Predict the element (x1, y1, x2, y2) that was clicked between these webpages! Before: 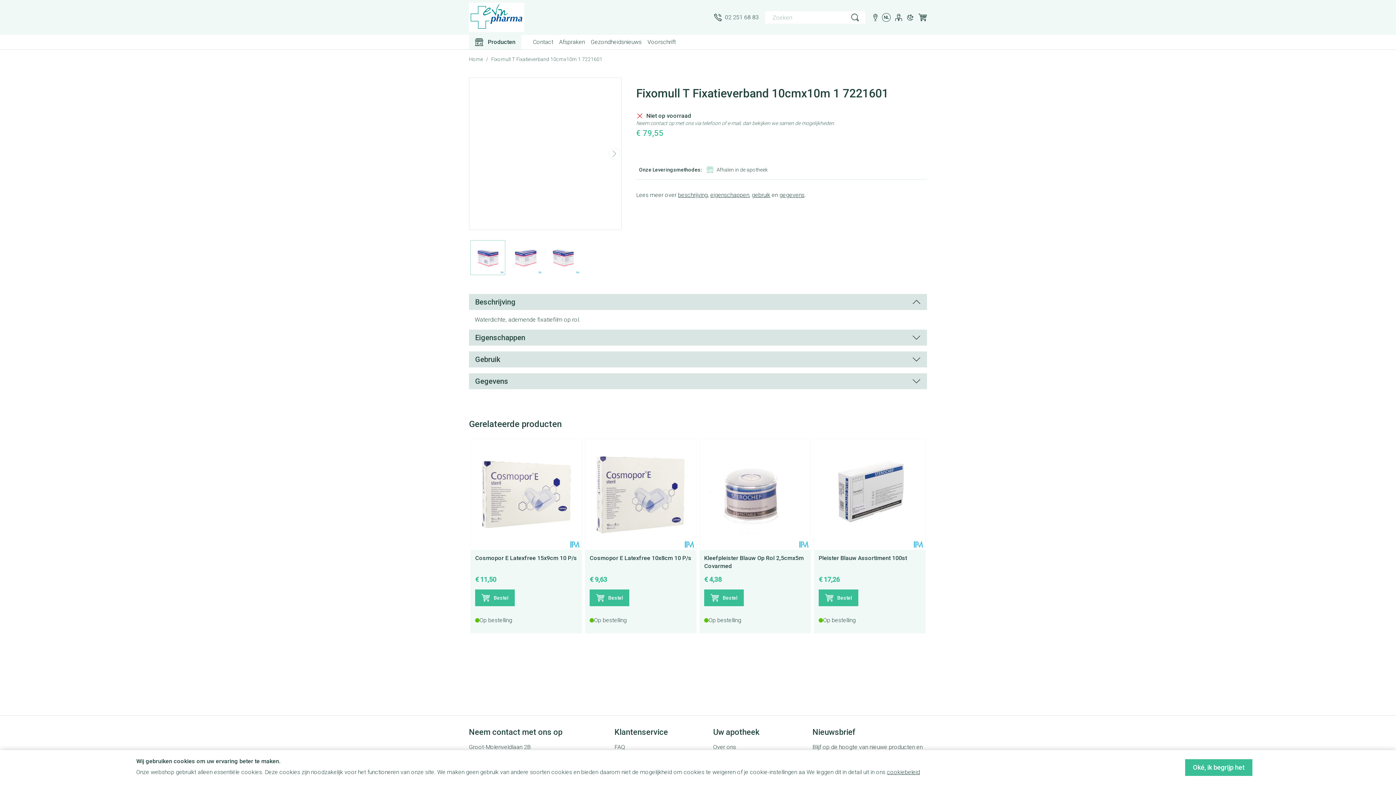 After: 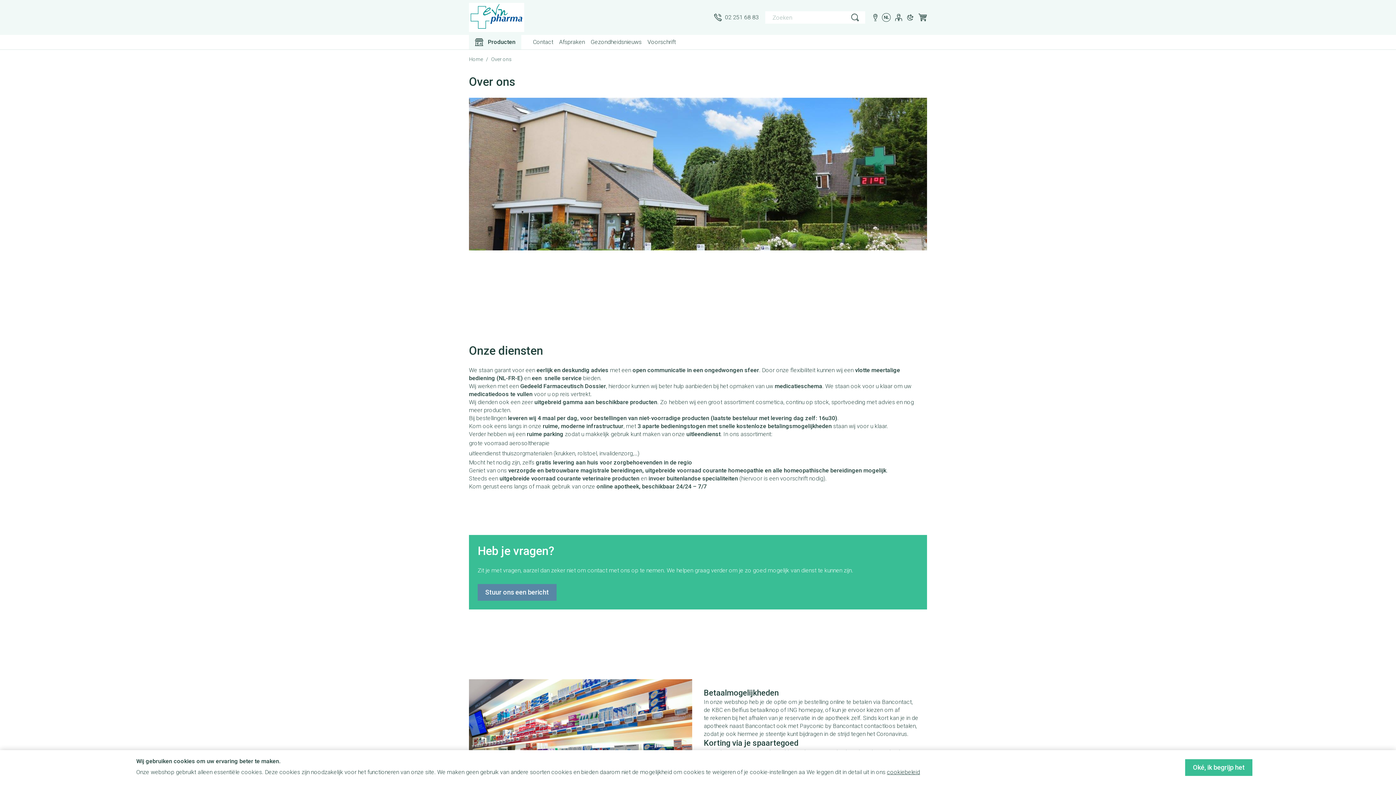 Action: bbox: (713, 743, 806, 751) label: Over ons